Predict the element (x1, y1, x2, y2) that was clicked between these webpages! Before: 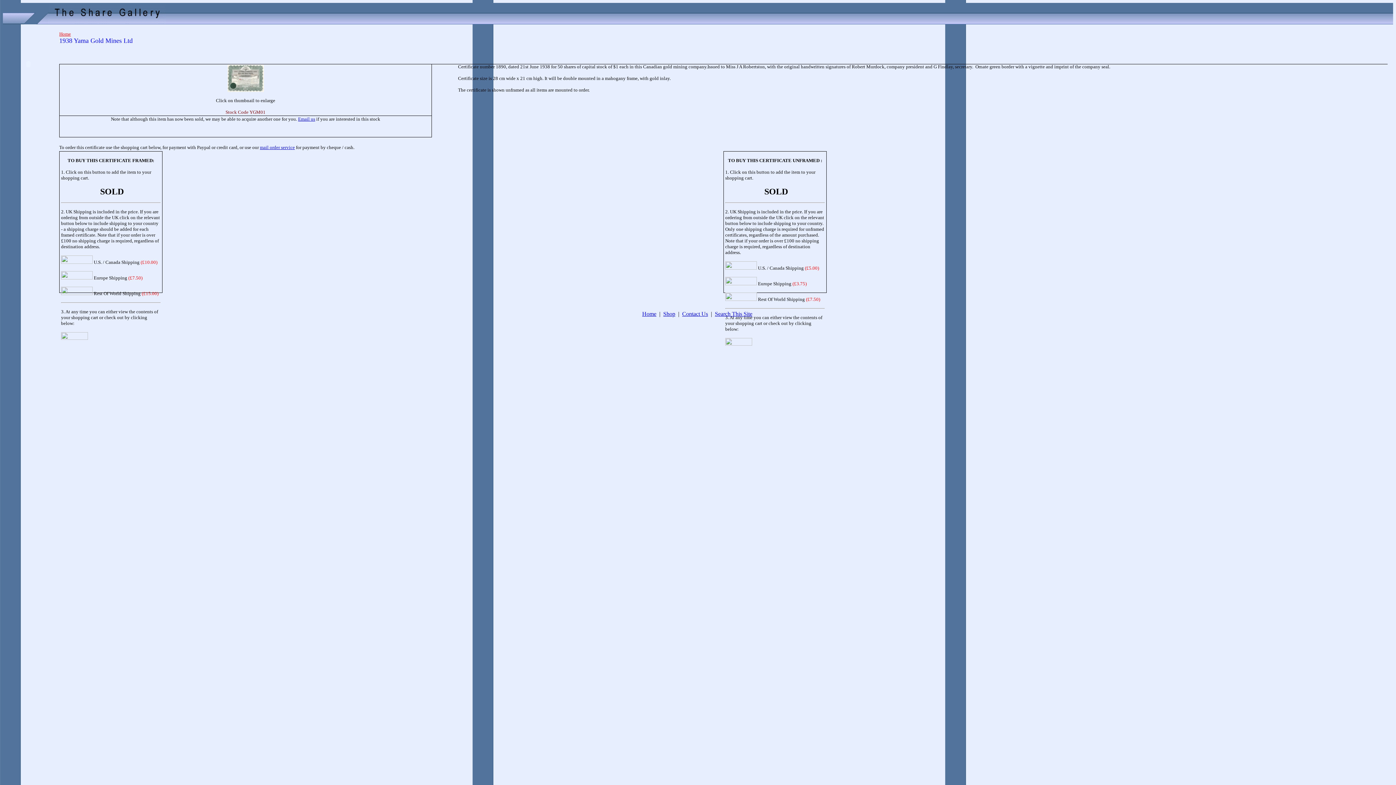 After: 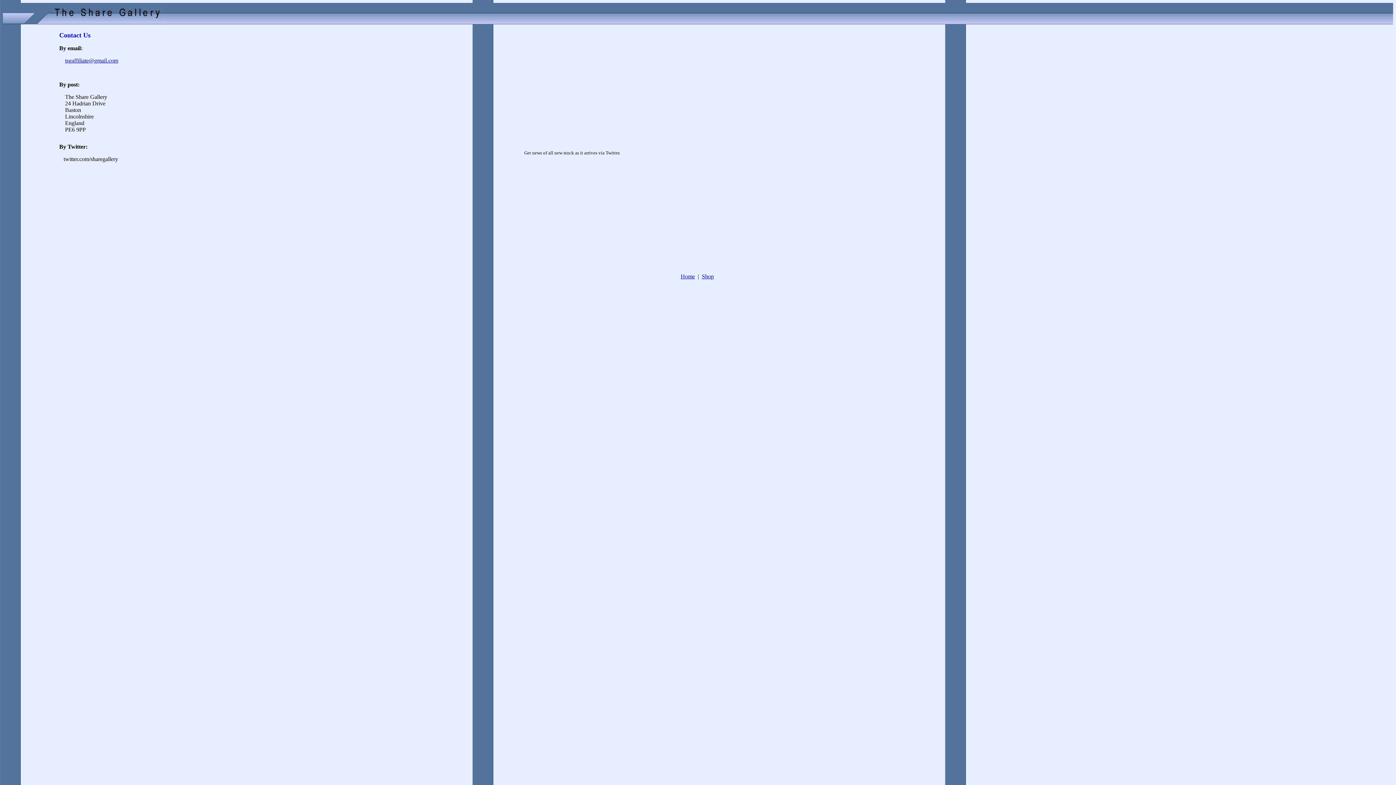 Action: label: Email us bbox: (298, 116, 315, 121)